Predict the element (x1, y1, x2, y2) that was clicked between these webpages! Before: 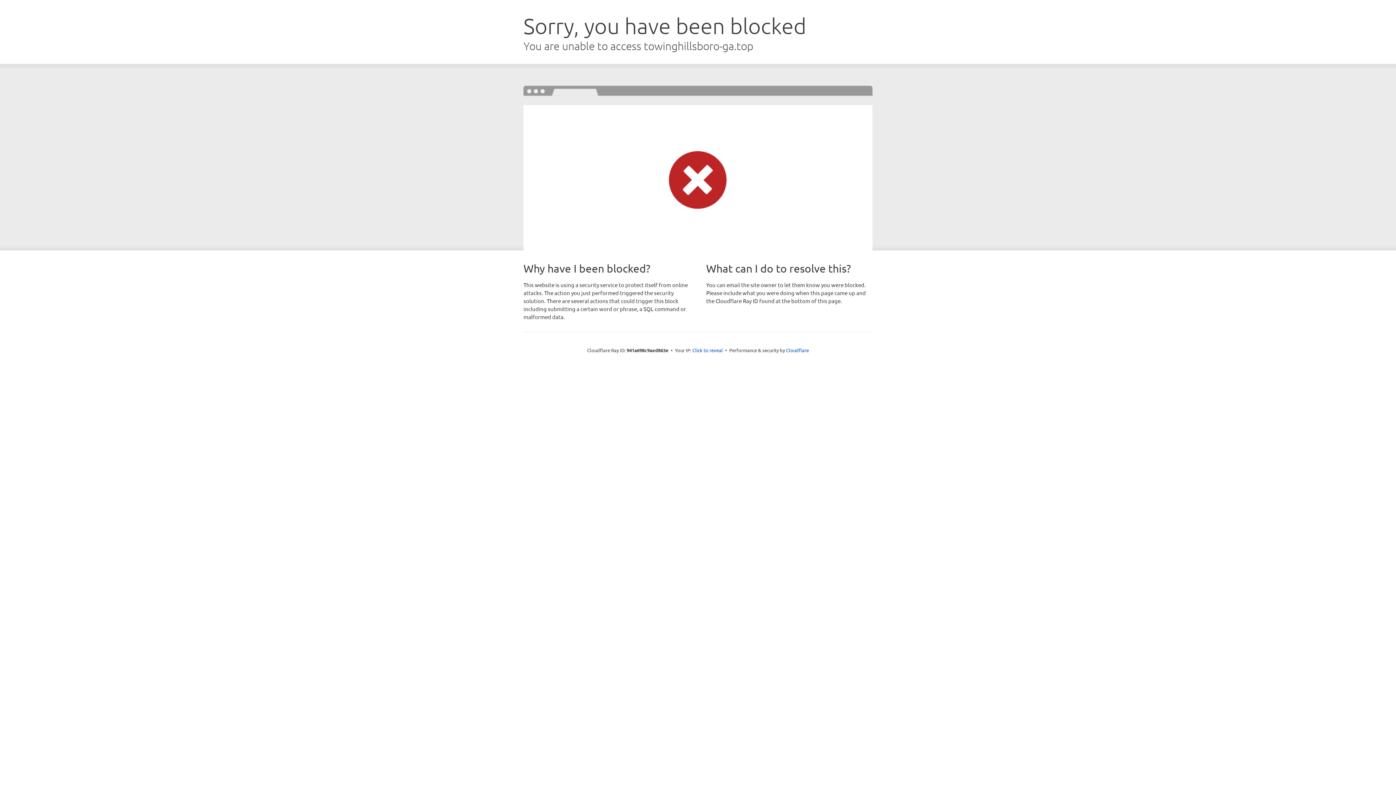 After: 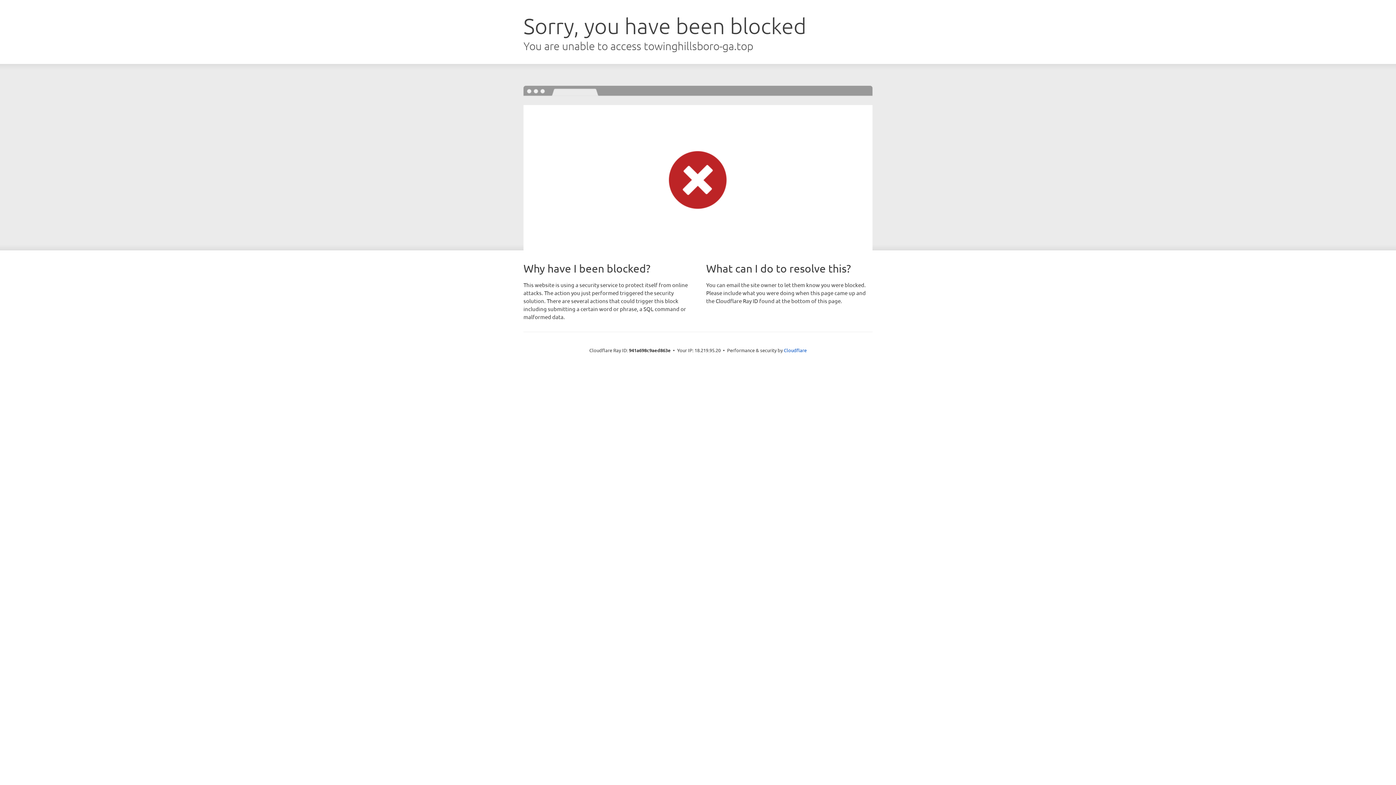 Action: label: Click to reveal bbox: (692, 346, 723, 353)